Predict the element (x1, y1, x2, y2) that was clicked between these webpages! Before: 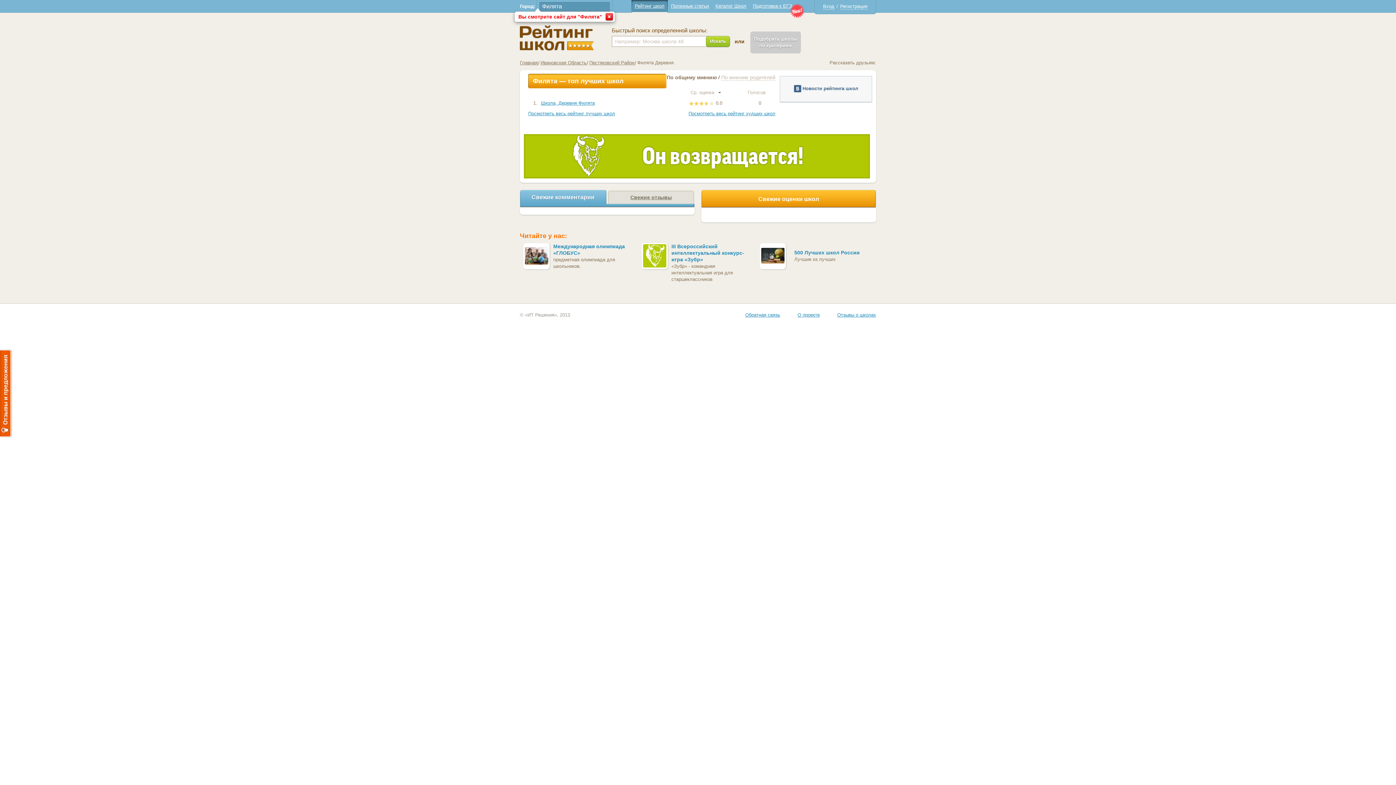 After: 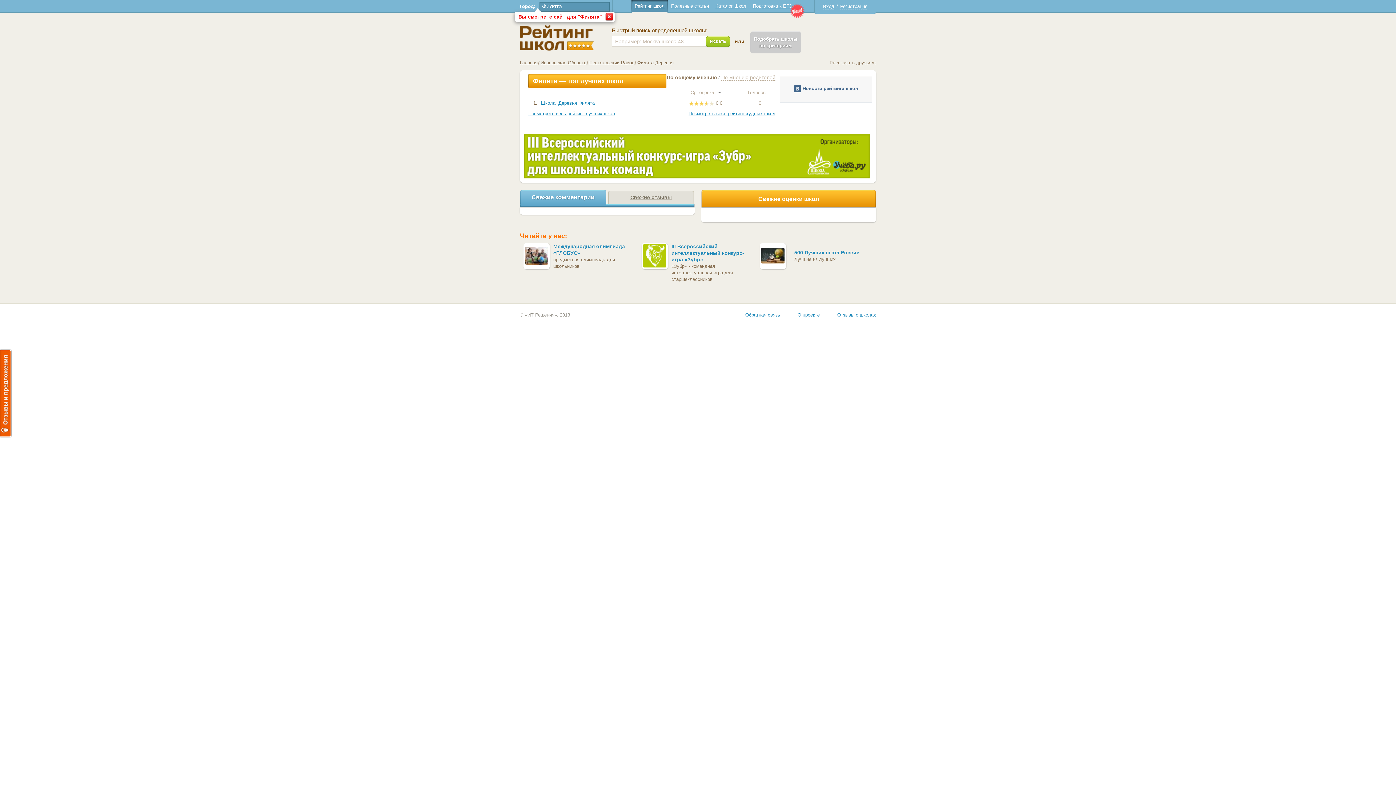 Action: label: По общему мнению bbox: (666, 74, 717, 80)